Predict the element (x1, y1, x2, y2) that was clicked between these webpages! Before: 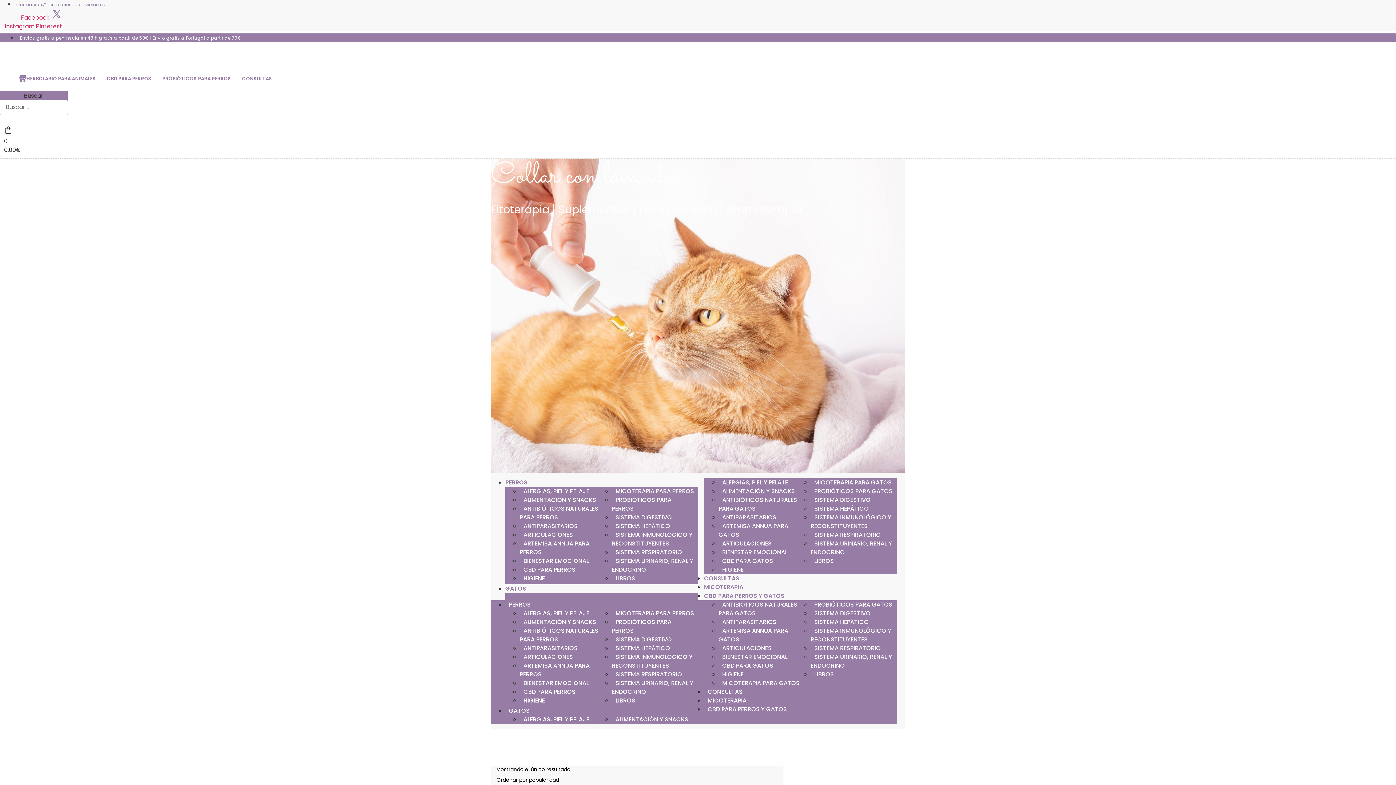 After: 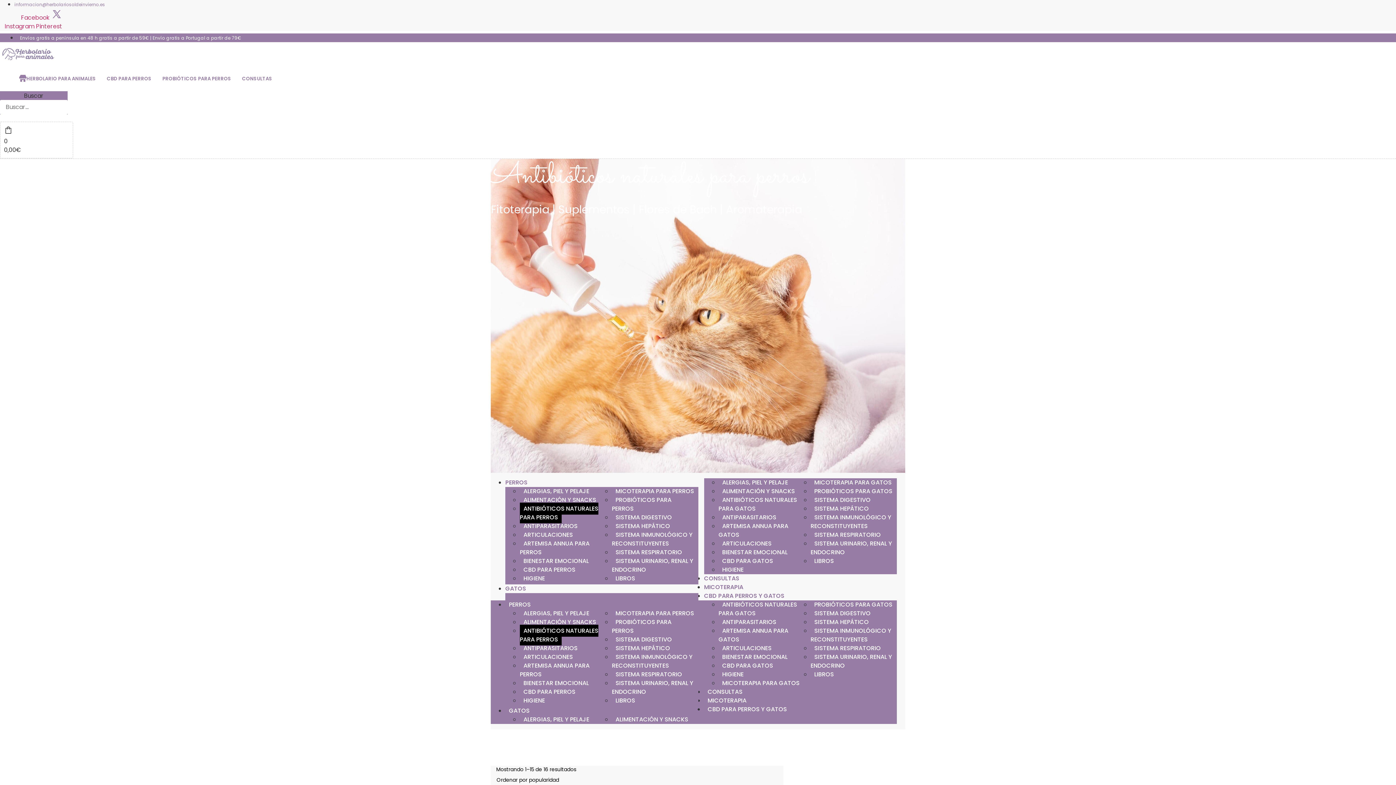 Action: bbox: (520, 503, 598, 523) label: ANTIBIÓTICOS NATURALES PARA PERROS